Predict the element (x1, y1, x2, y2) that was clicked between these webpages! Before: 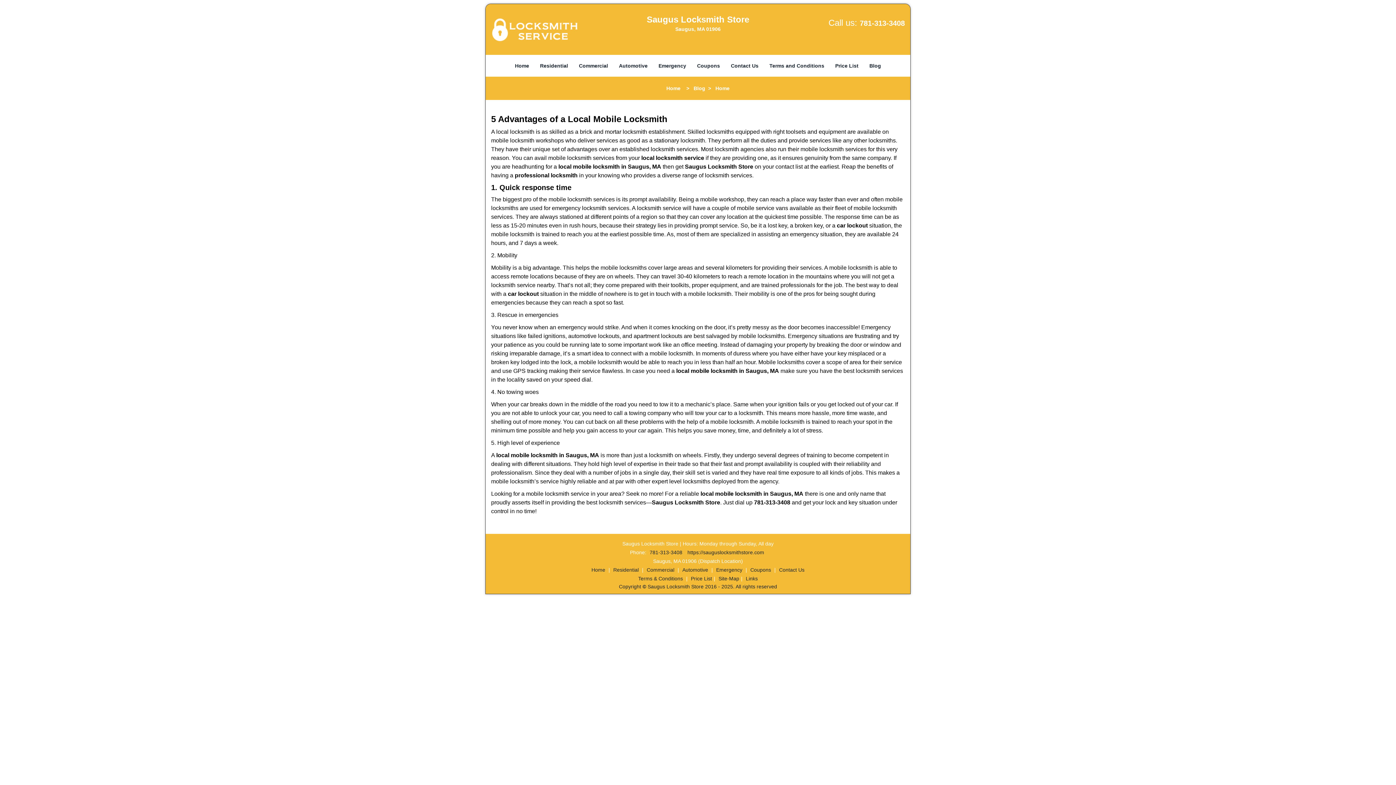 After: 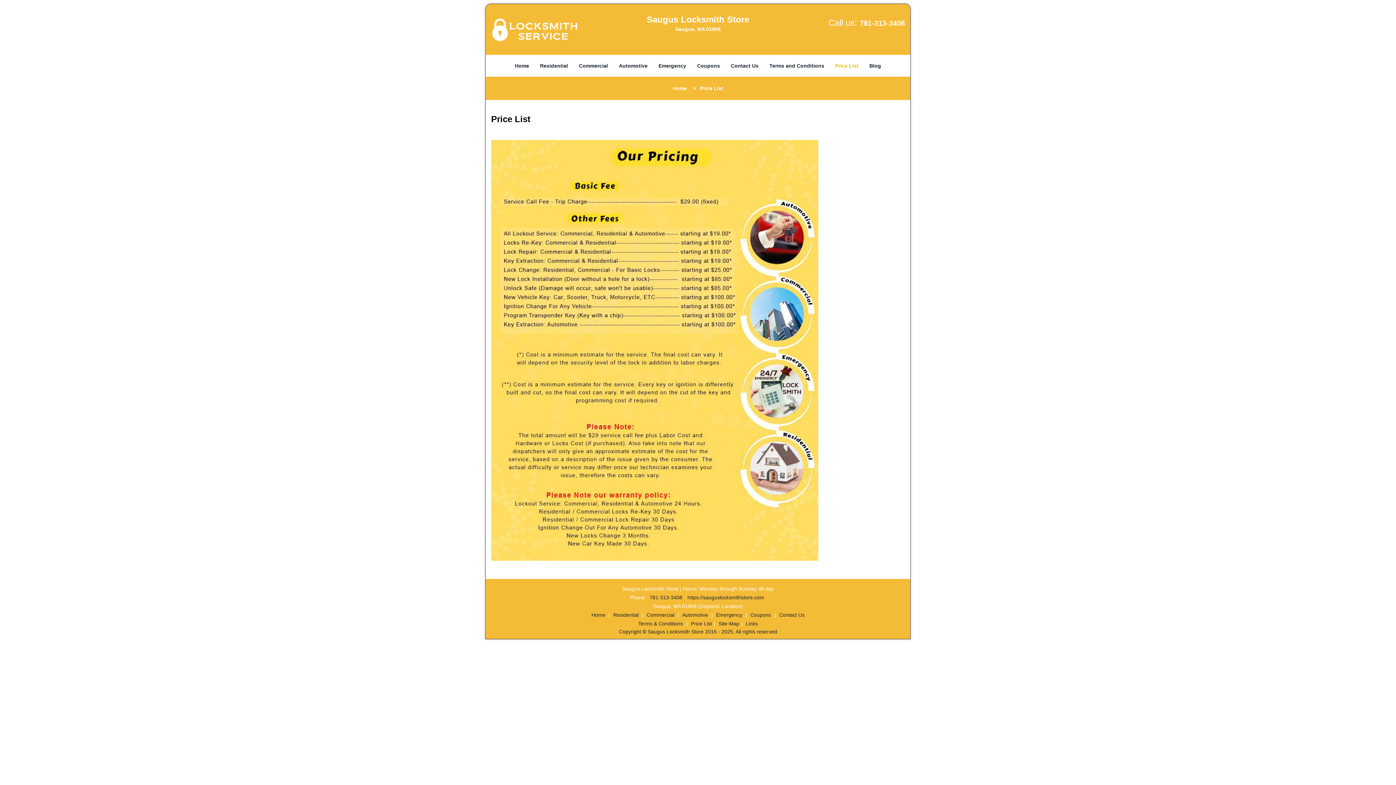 Action: label: Price List bbox: (830, 49, 864, 63)